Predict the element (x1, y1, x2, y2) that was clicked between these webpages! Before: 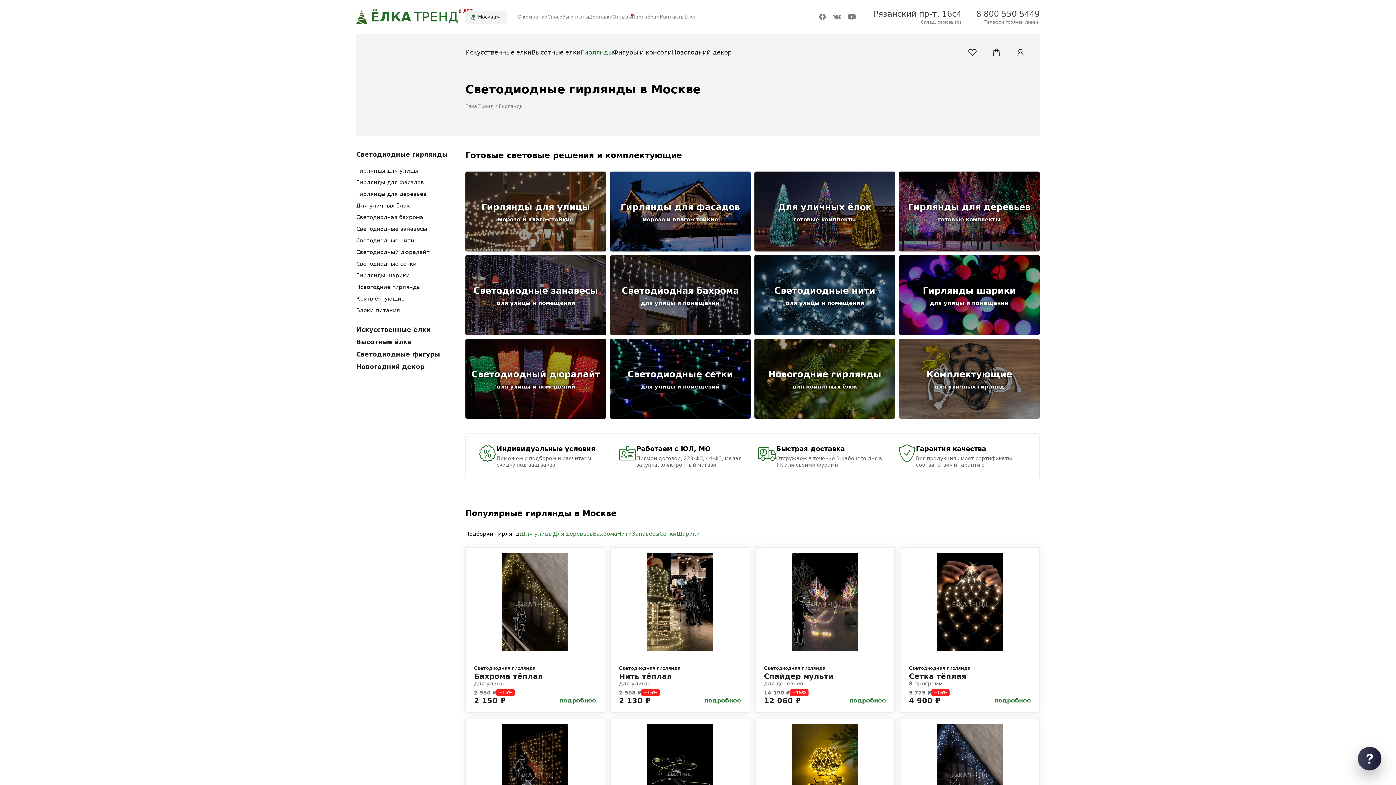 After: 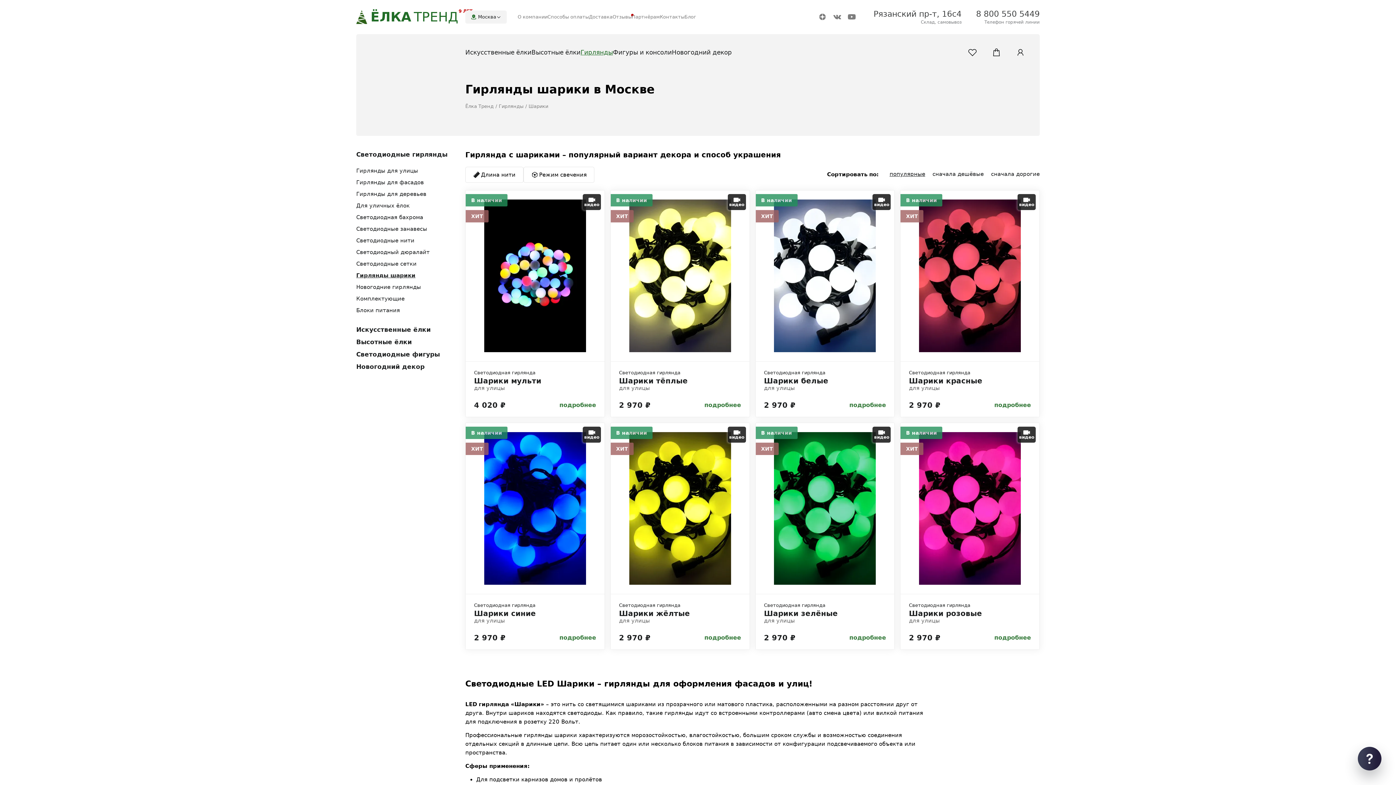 Action: bbox: (676, 529, 700, 538) label: Шарики